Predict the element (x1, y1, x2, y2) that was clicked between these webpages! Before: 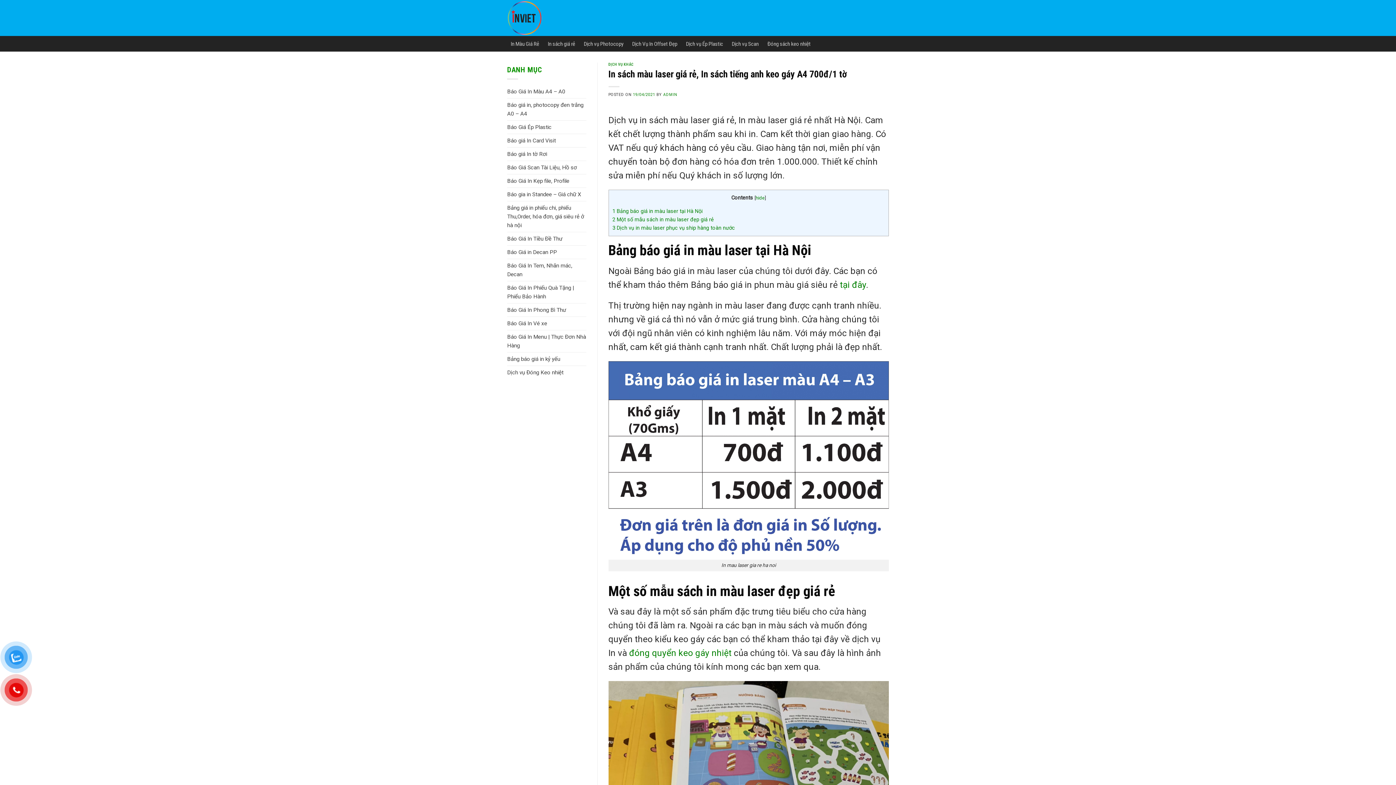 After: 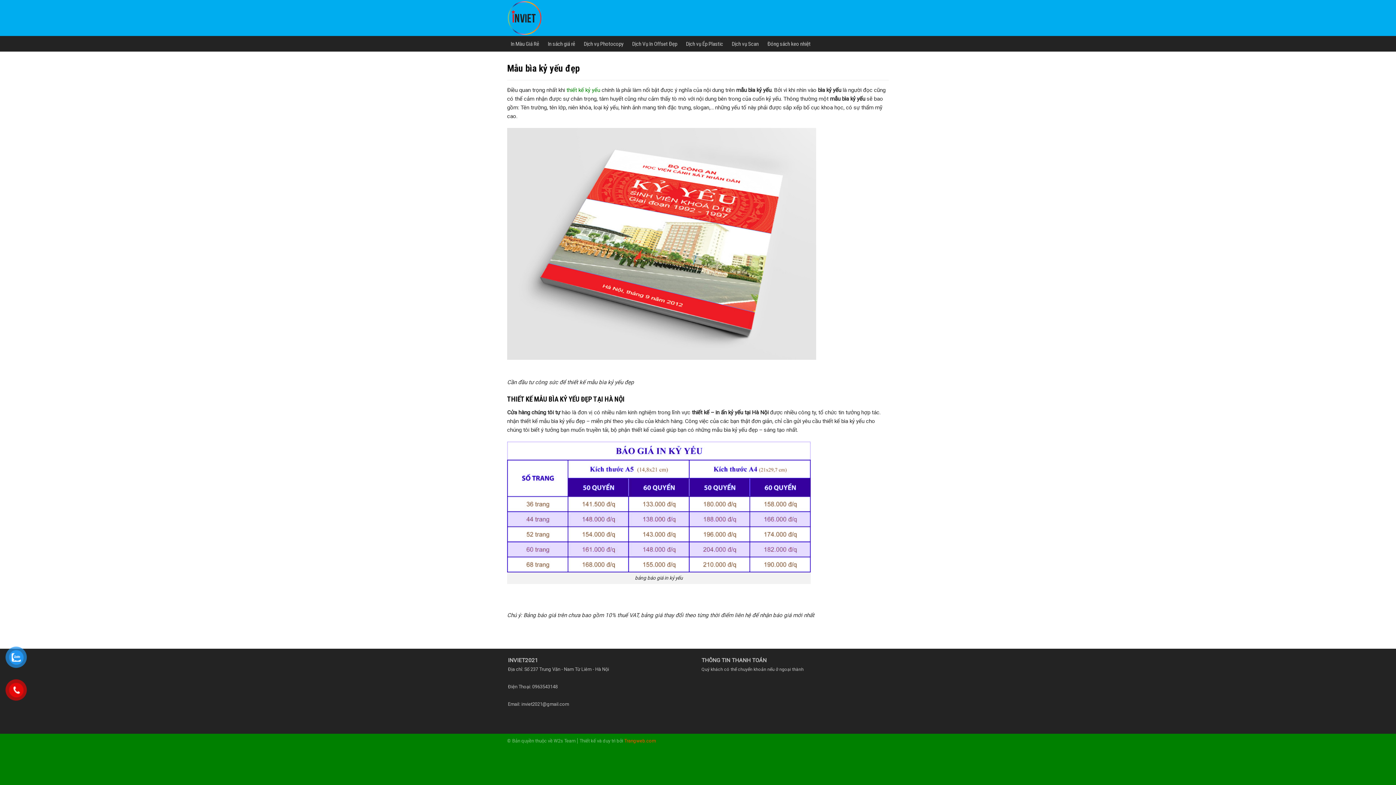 Action: label: Bảng báo giá in kỷ yếu bbox: (507, 352, 560, 365)